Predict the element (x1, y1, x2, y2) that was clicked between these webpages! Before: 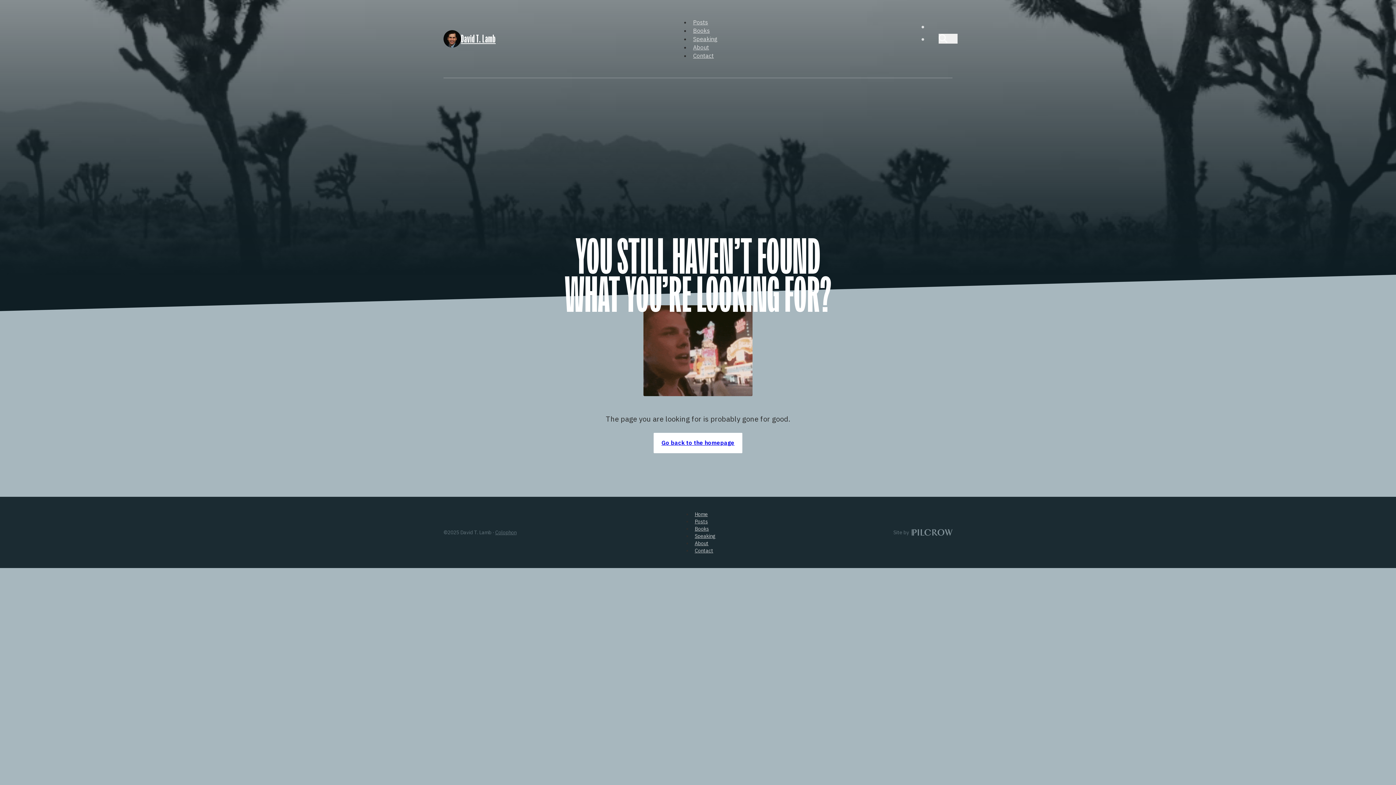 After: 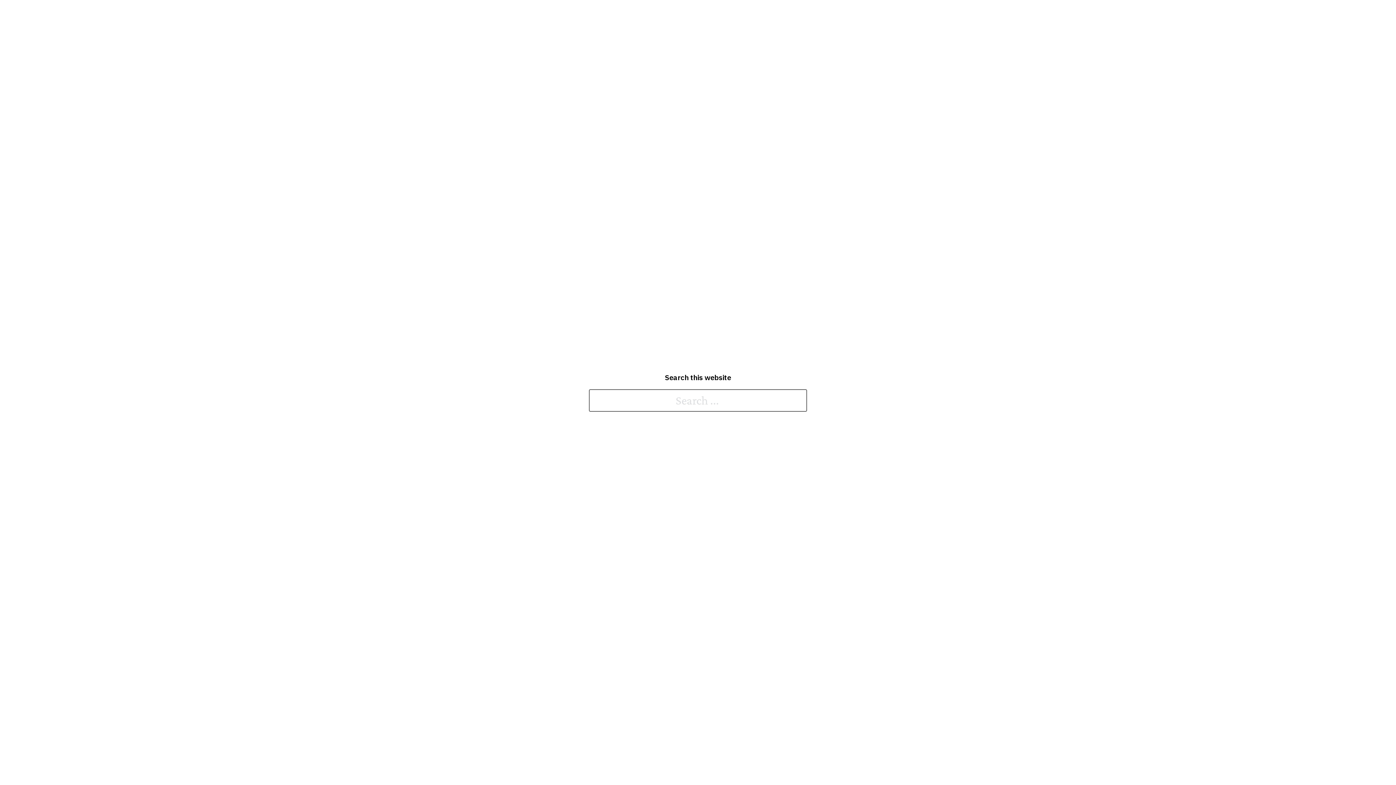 Action: bbox: (938, 33, 957, 43) label: Toggle search